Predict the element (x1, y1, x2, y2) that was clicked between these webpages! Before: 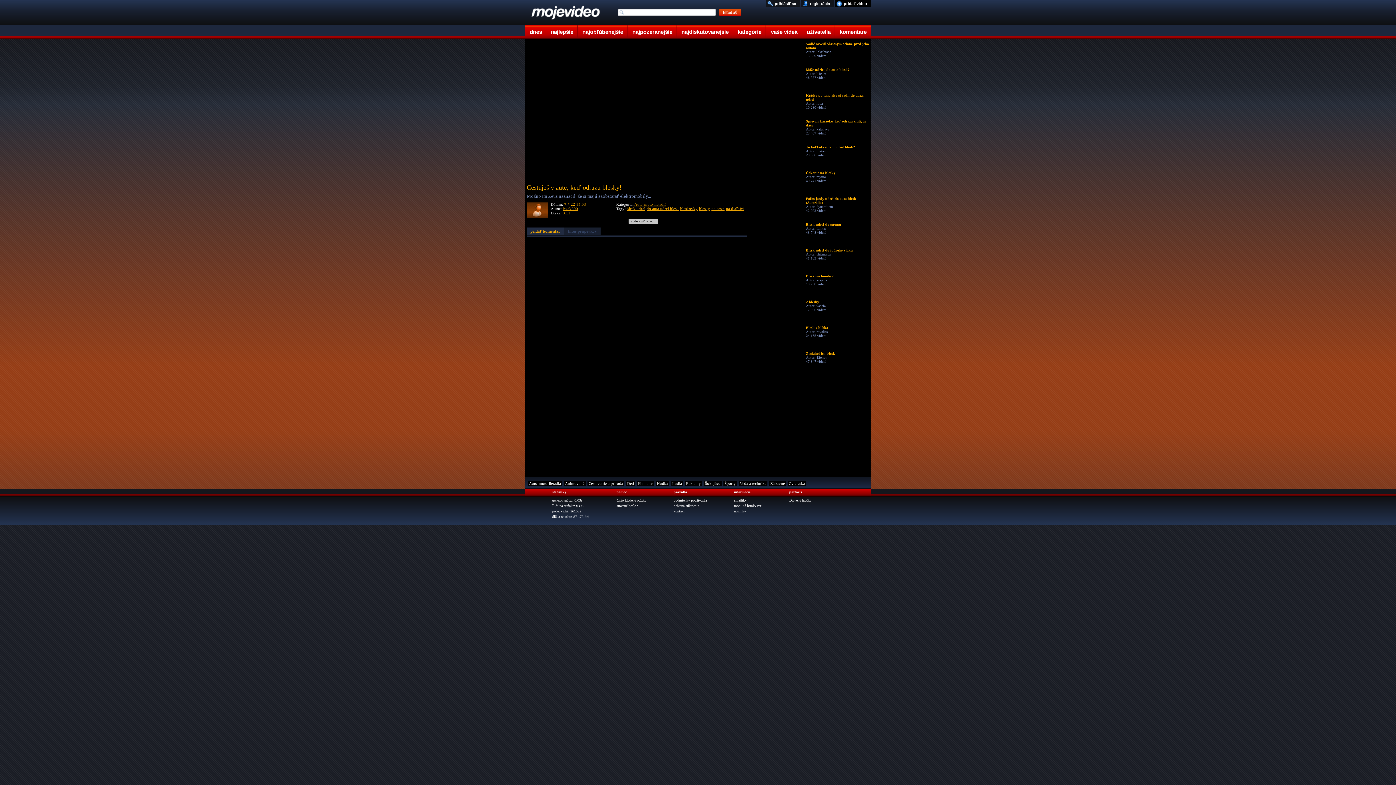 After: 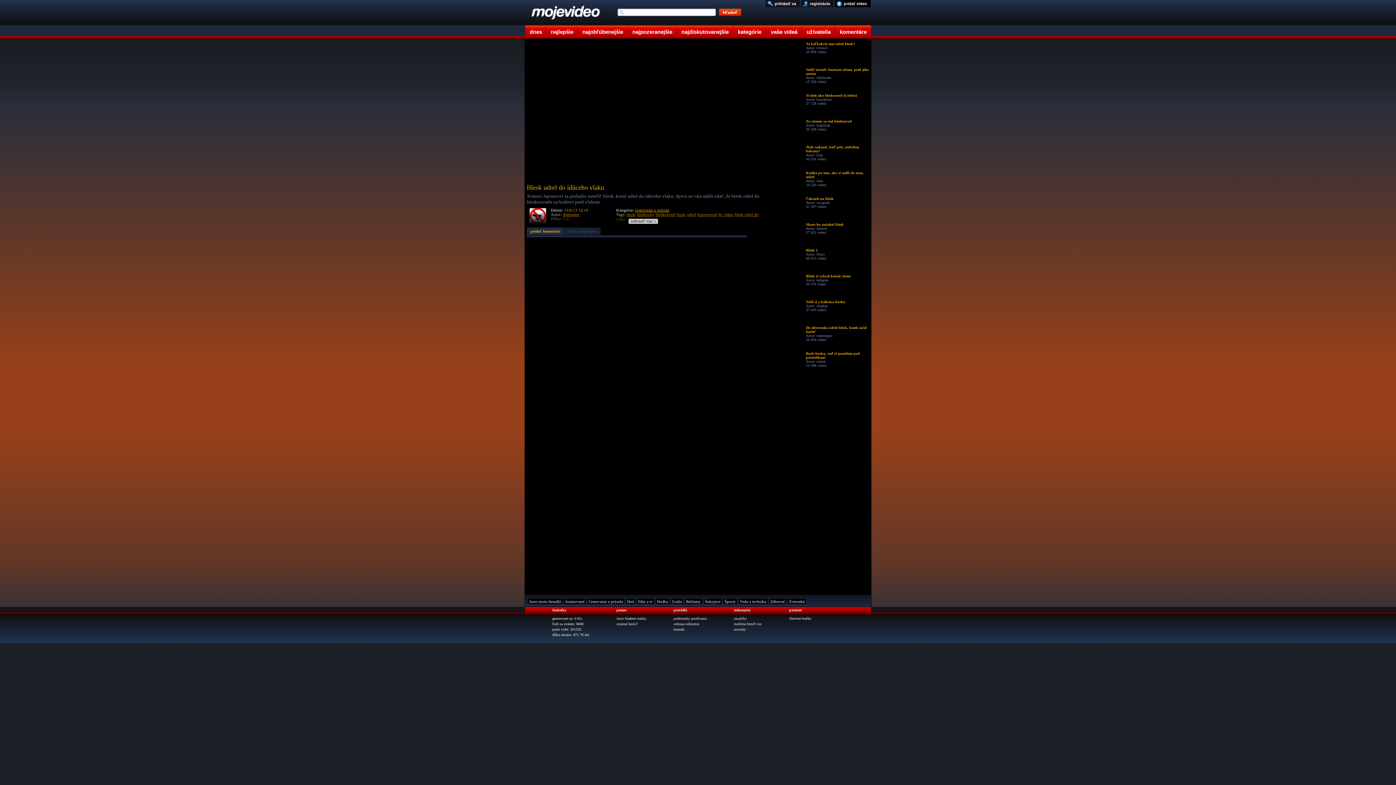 Action: label: Blesk udrel do idúceho vlaku
Autor: shitmaster
41 162 videní bbox: (761, 248, 870, 272)